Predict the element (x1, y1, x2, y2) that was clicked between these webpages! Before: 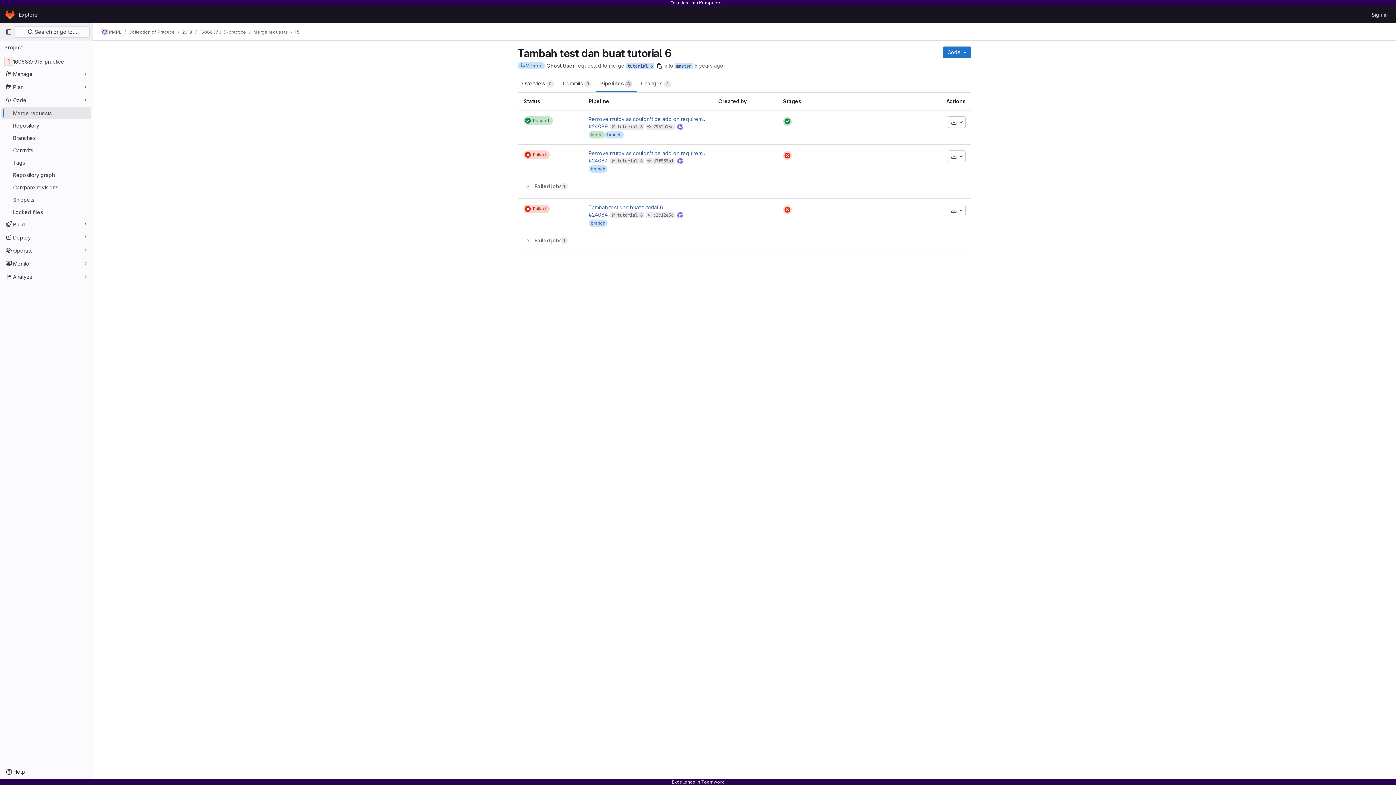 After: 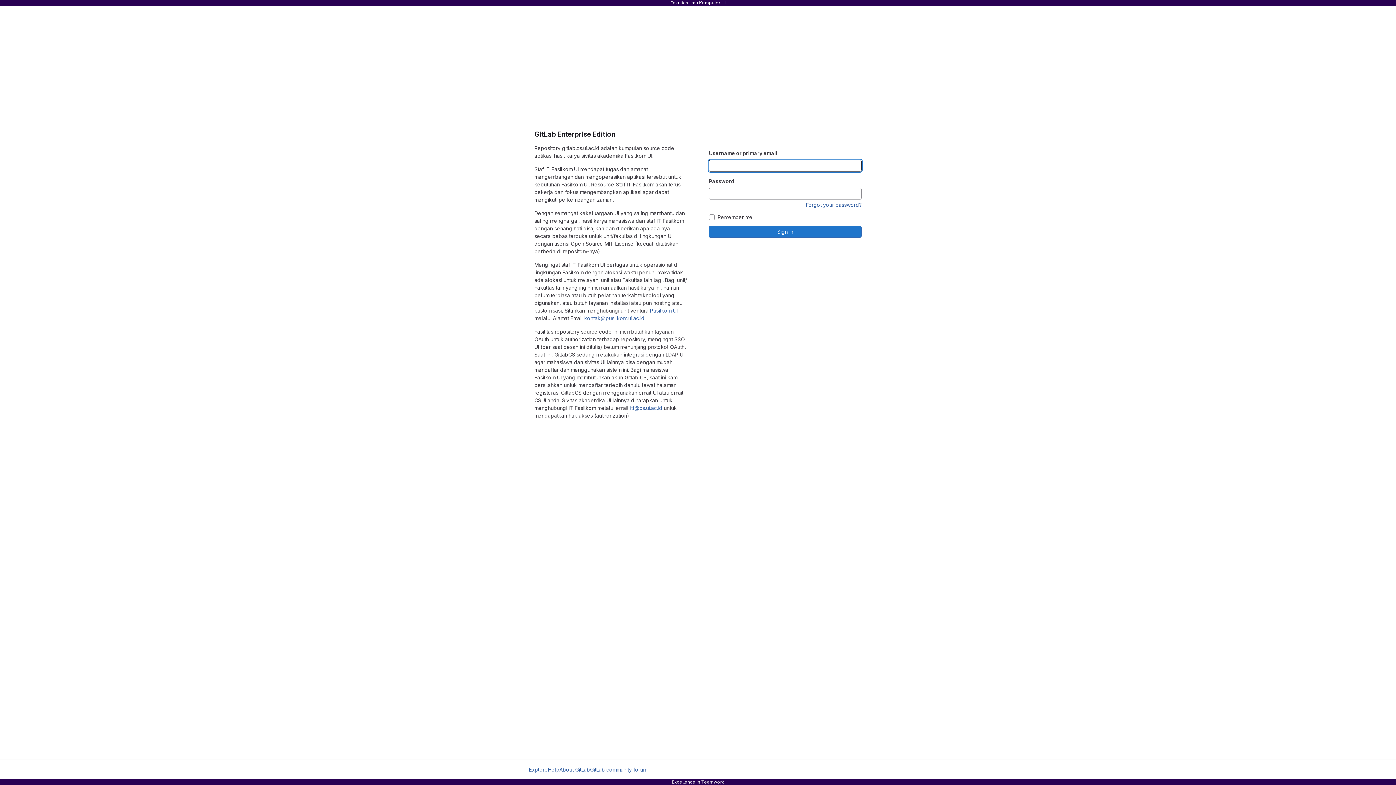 Action: label: Sign in bbox: (1369, 8, 1390, 20)